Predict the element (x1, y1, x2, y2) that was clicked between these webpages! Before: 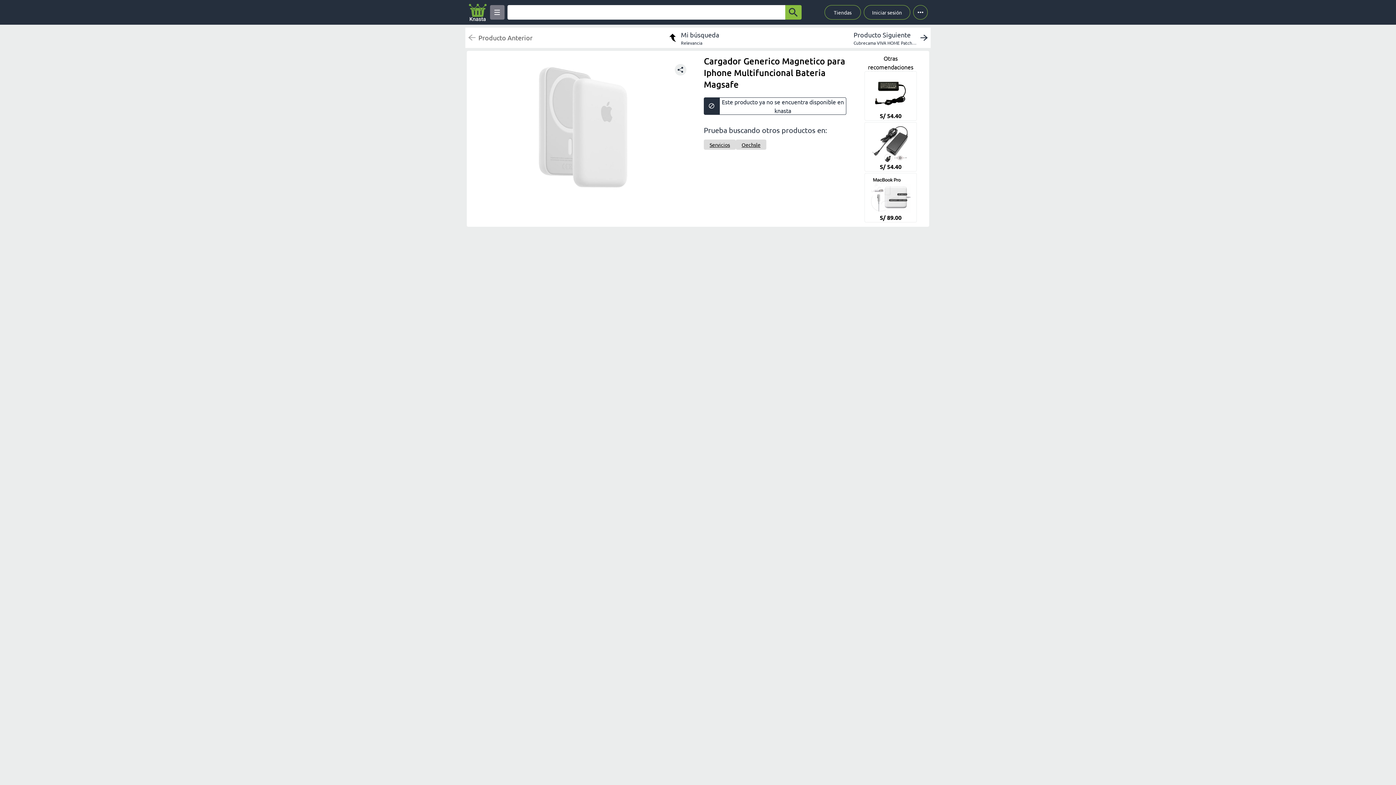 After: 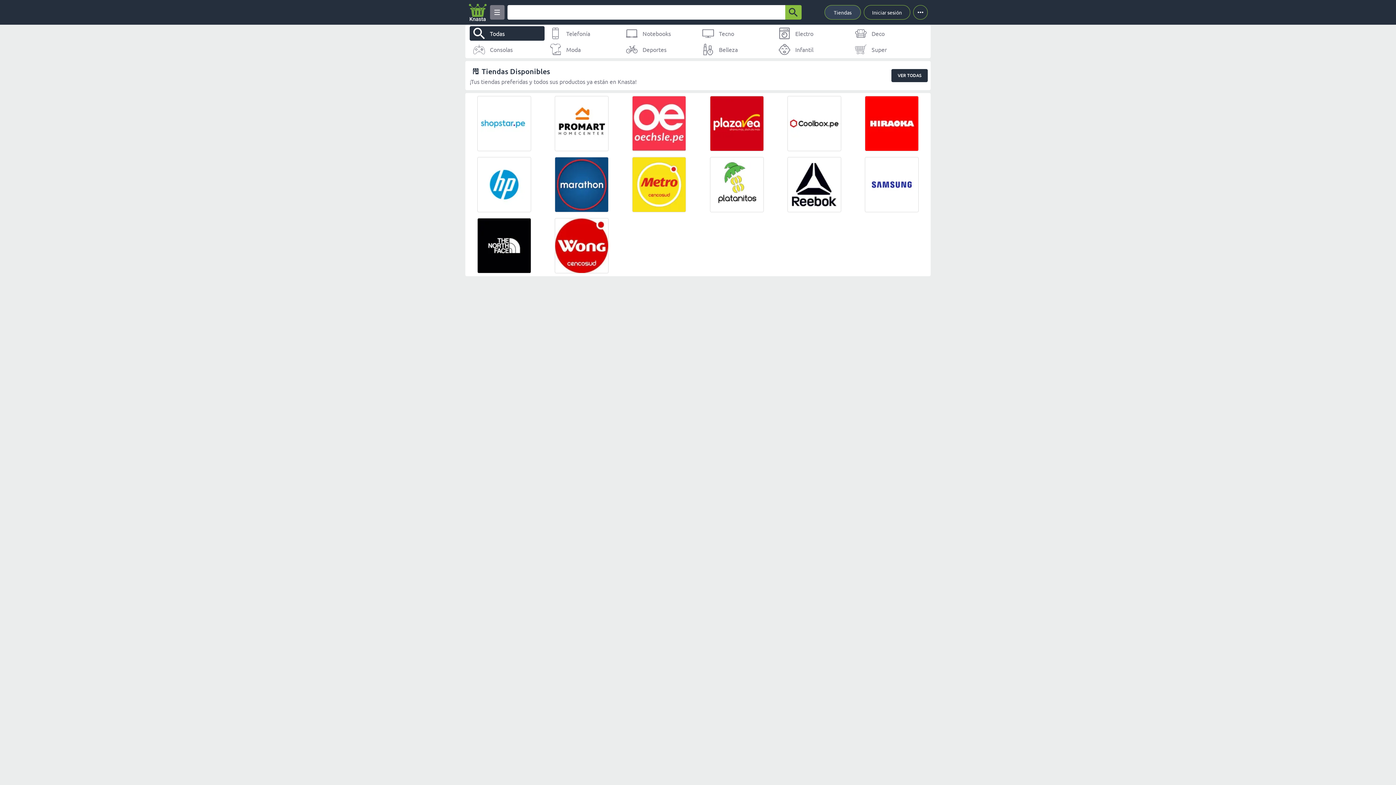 Action: bbox: (834, 8, 851, 15) label: Tiendas